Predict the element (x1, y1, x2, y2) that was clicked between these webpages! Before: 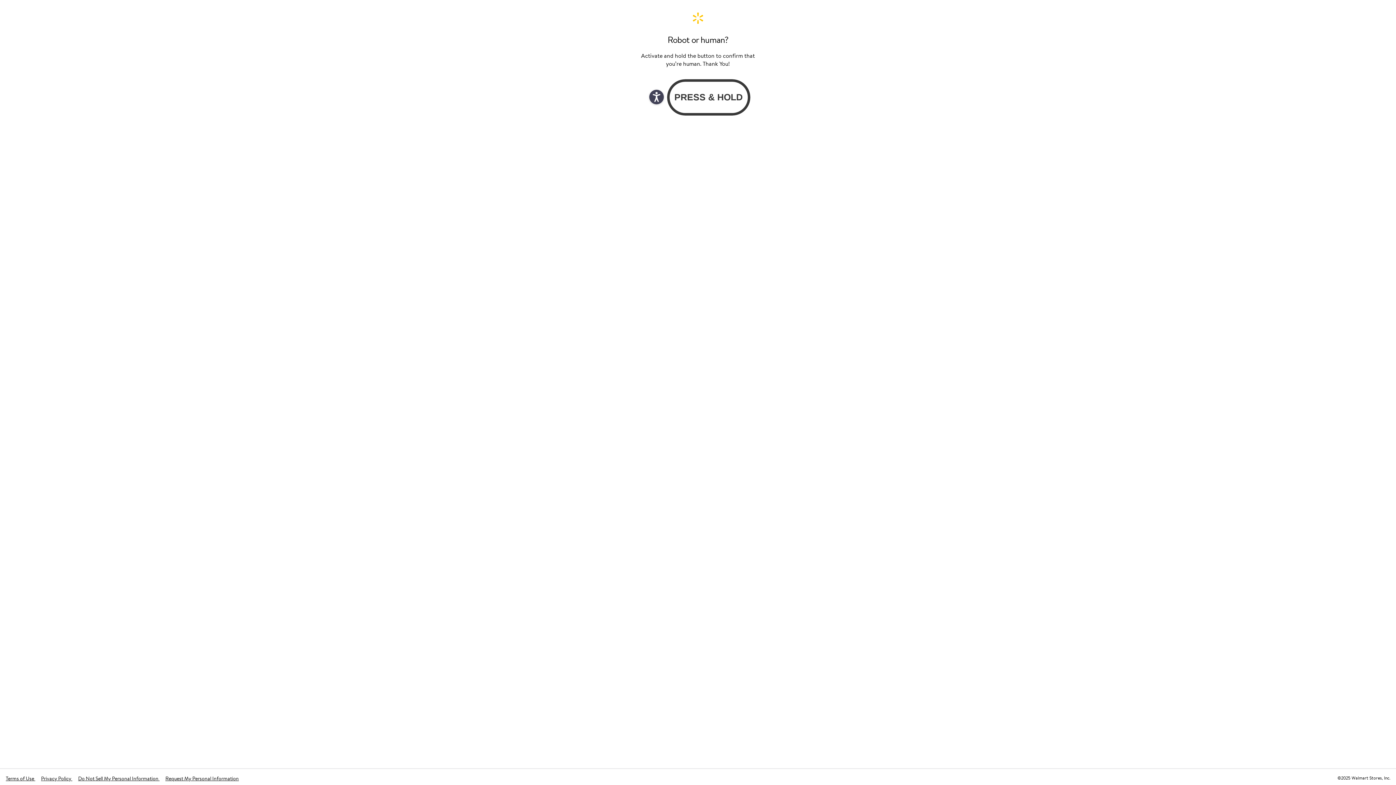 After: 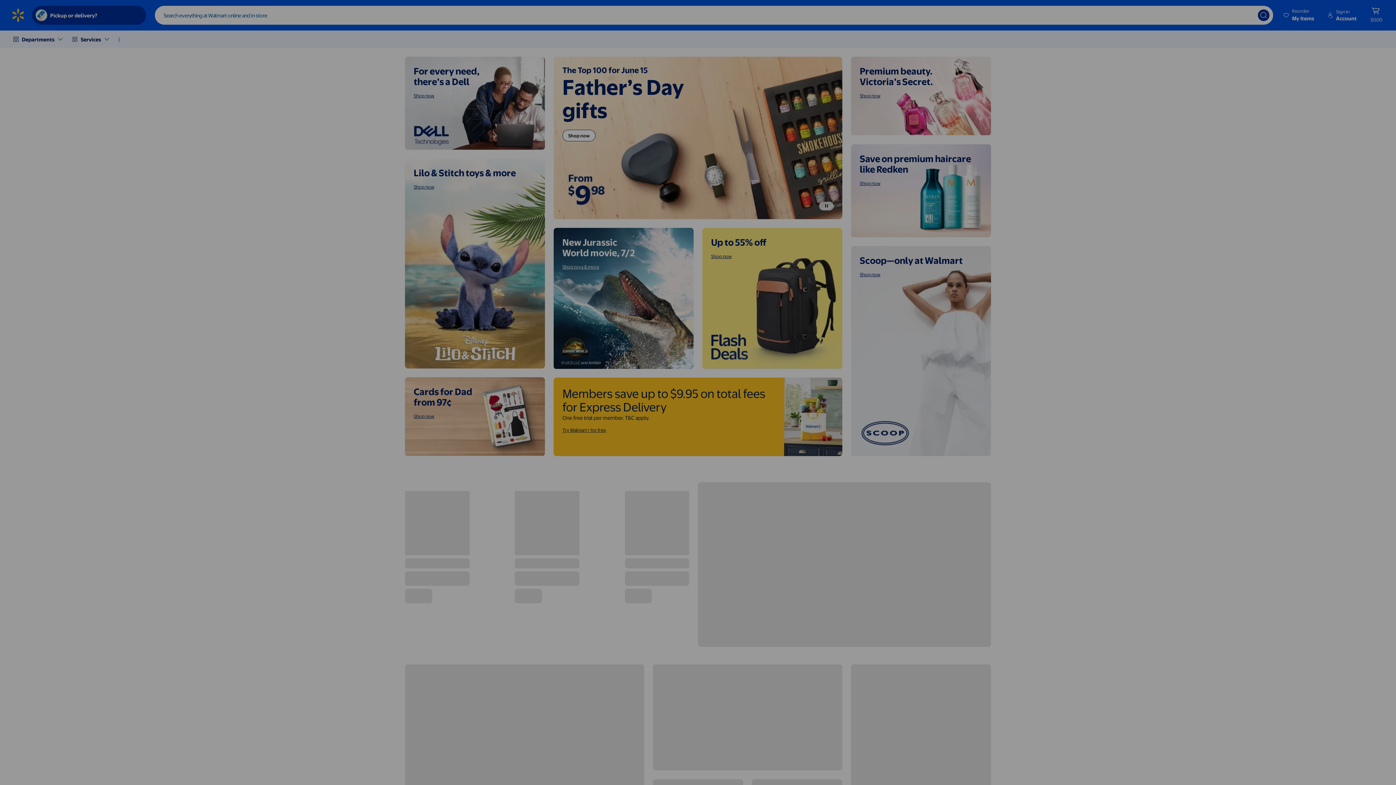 Action: label: Walmart. Save Money. Live Better. Home Page bbox: (640, 11, 756, 24)